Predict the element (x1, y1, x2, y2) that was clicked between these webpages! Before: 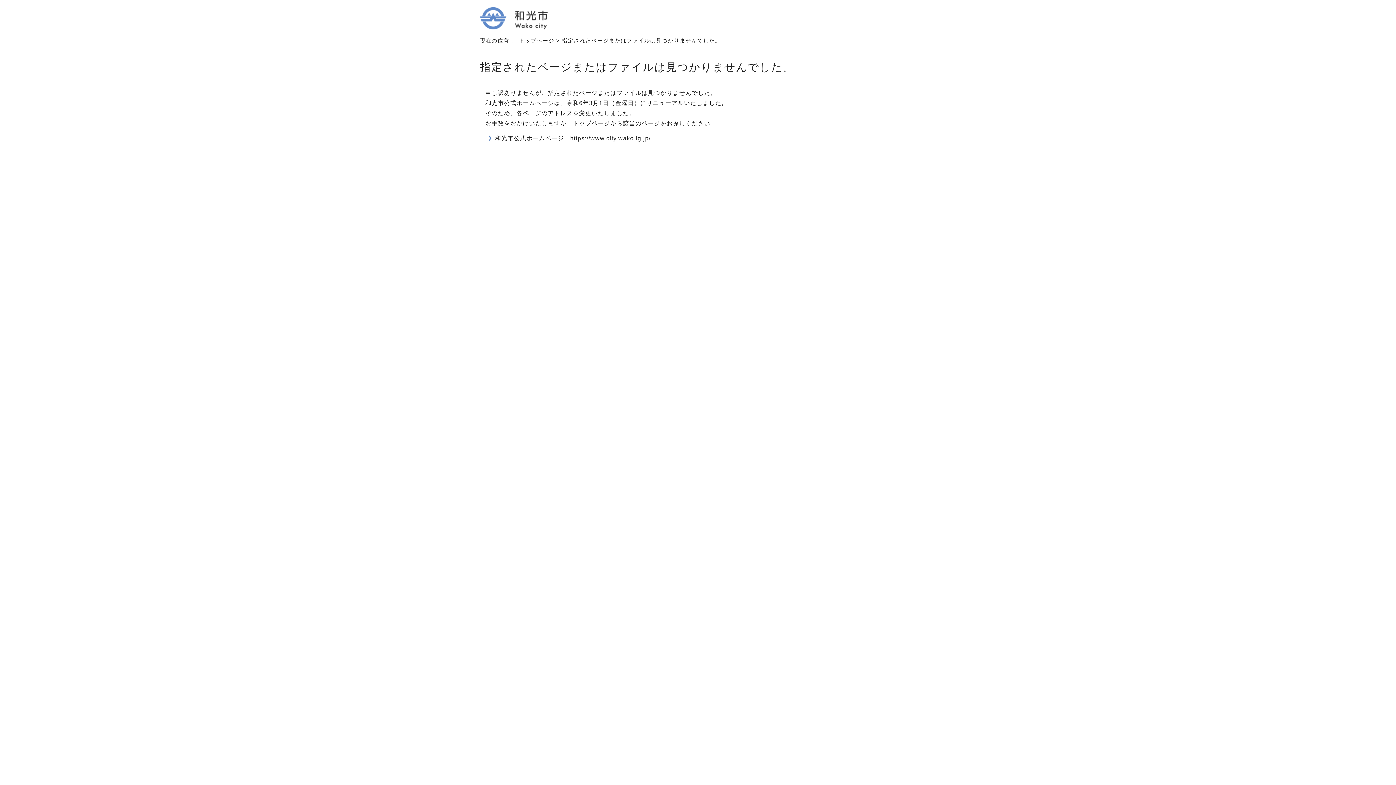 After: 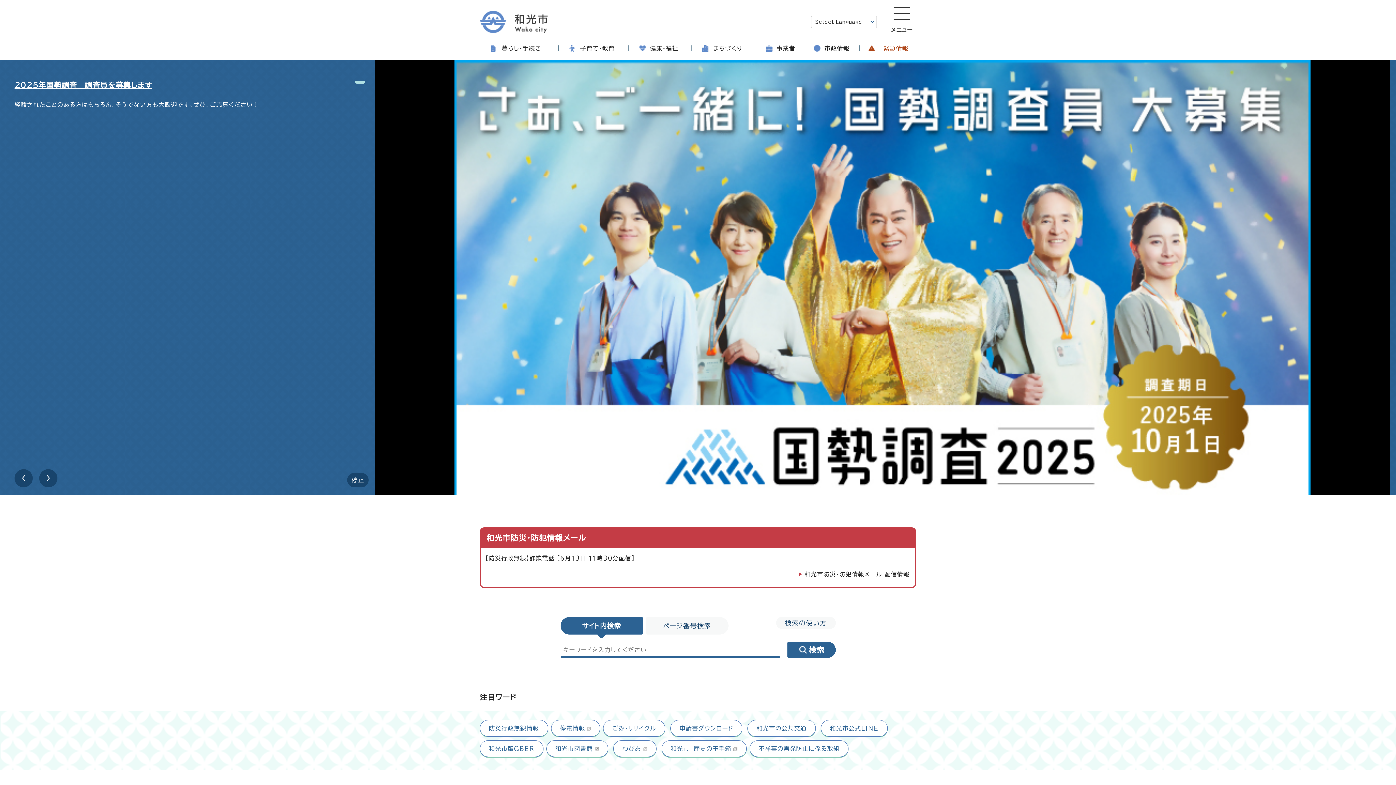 Action: bbox: (495, 135, 650, 141) label: 和光市公式ホームページ　https://www.city.wako.lg.jp/